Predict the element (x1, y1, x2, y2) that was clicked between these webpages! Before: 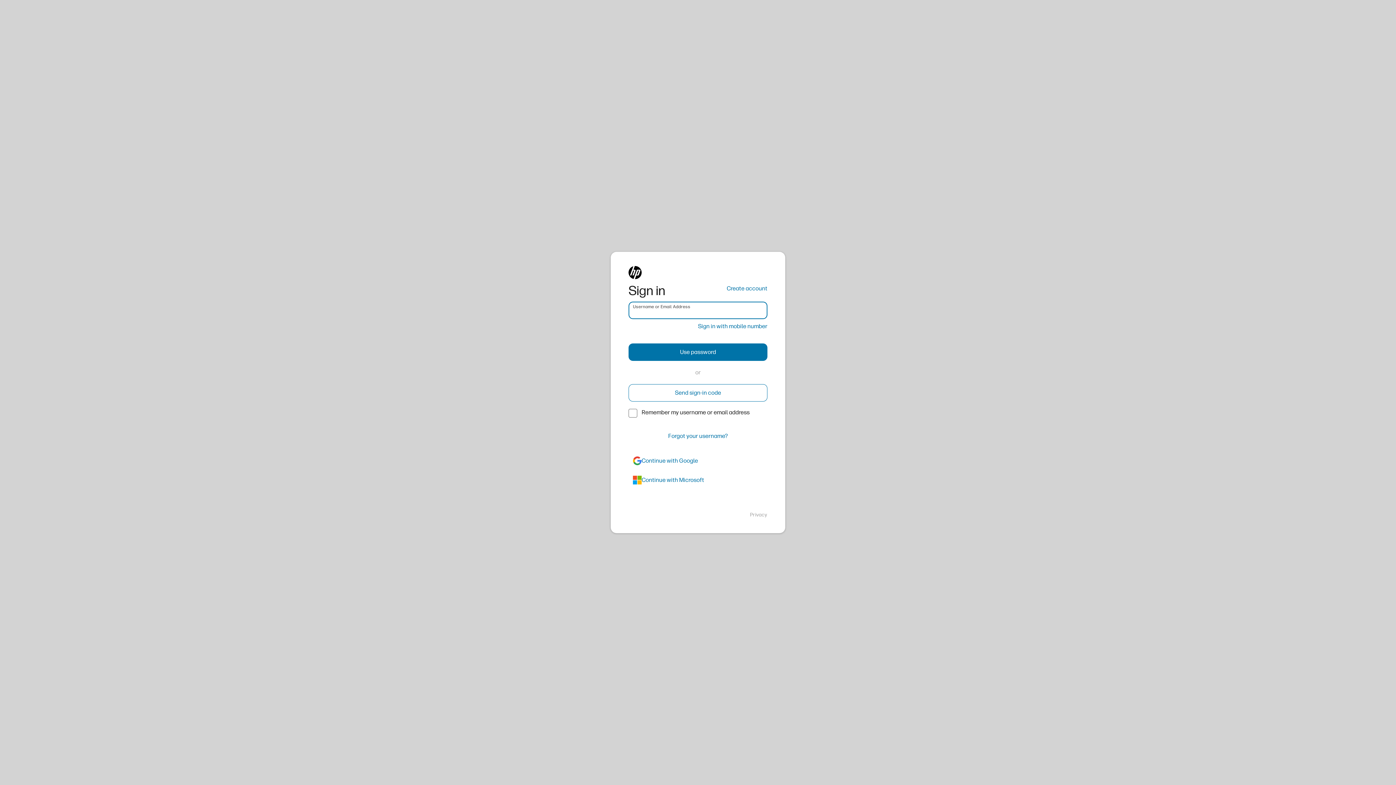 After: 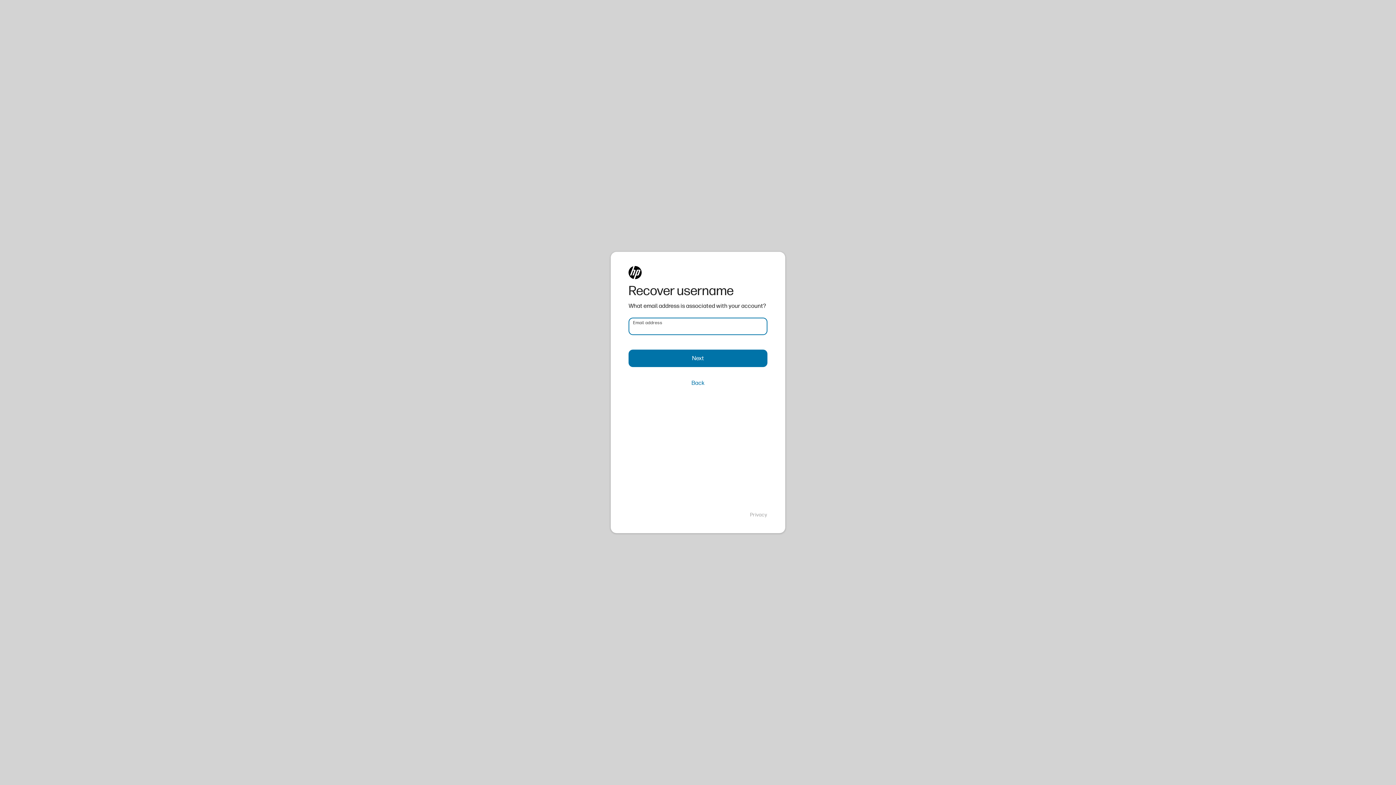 Action: label: Forgot your username? bbox: (628, 427, 767, 445)